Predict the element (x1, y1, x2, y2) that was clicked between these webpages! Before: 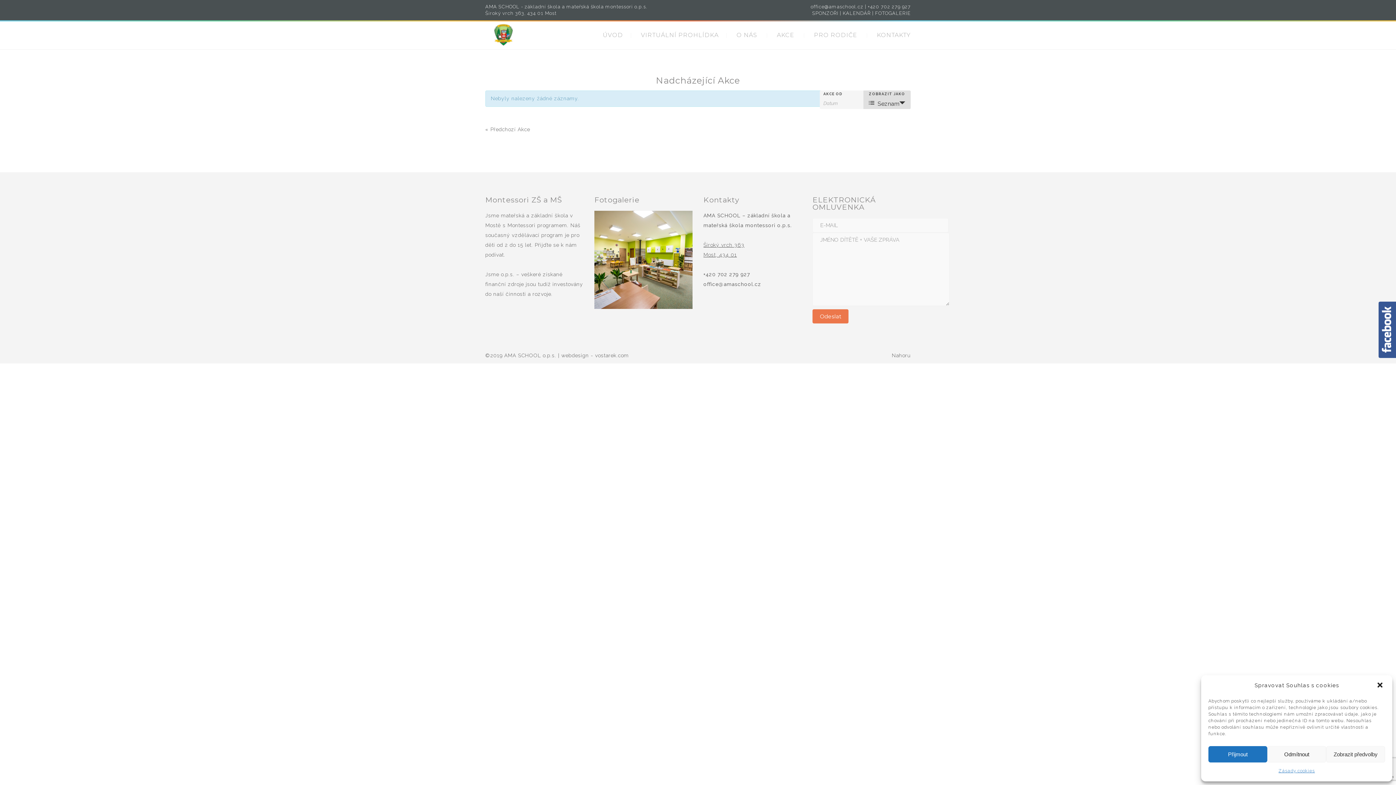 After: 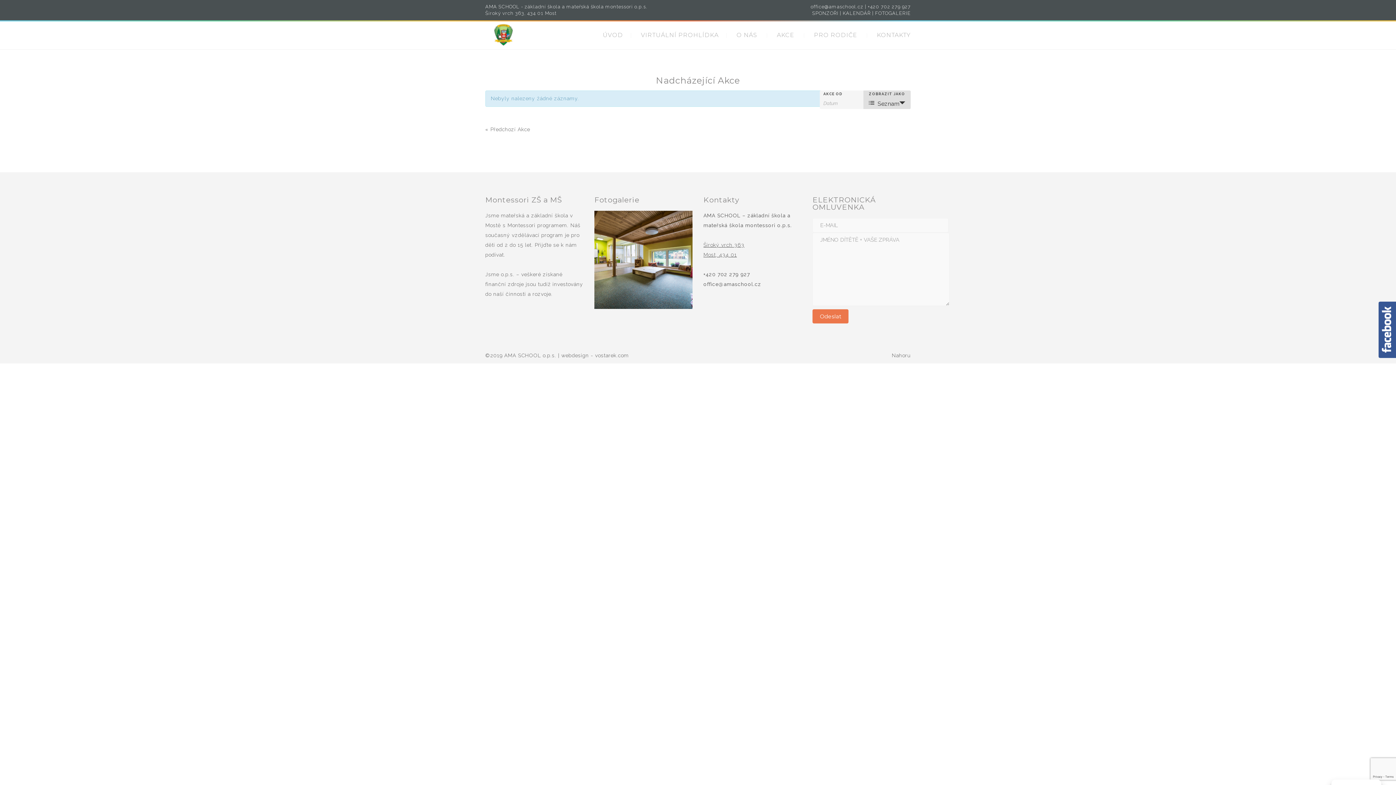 Action: bbox: (1267, 746, 1326, 762) label: Odmítnout